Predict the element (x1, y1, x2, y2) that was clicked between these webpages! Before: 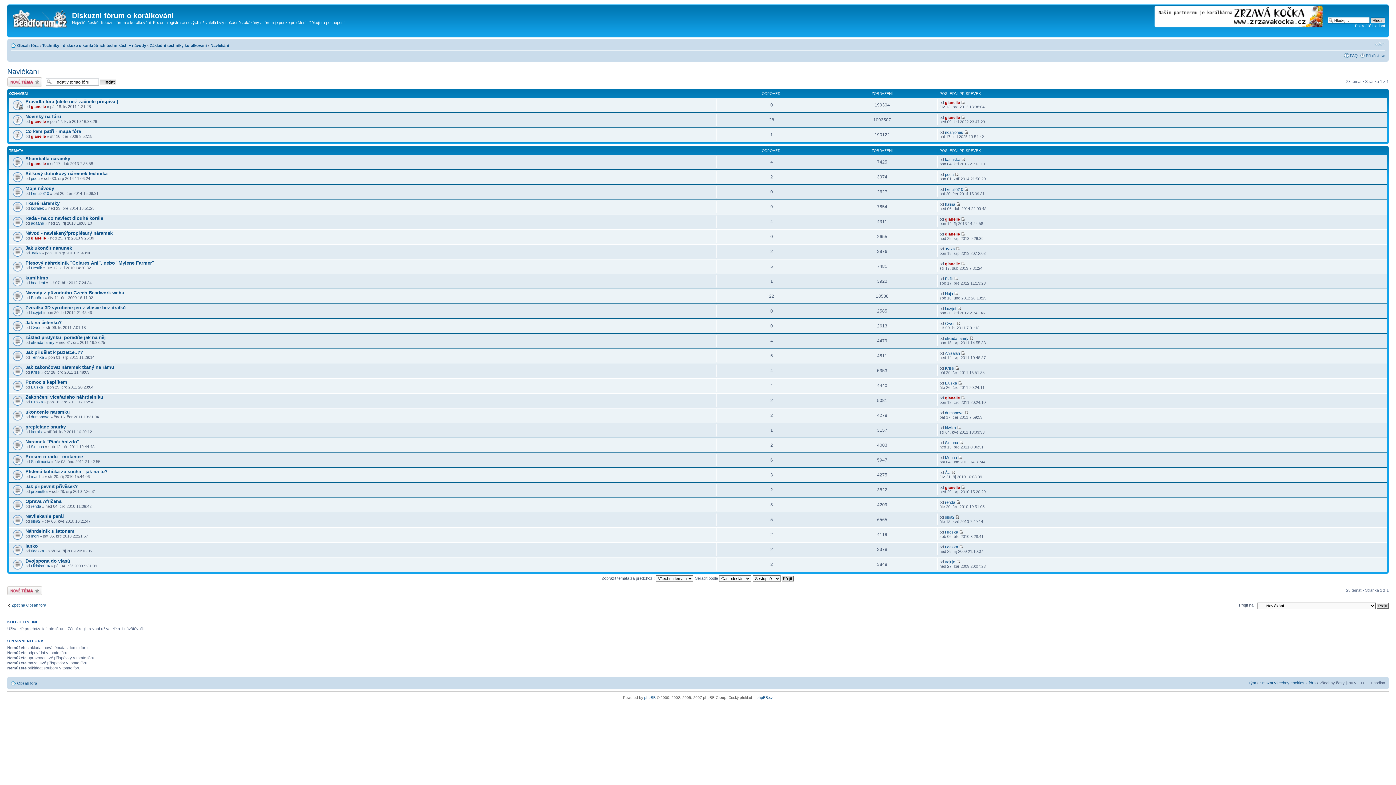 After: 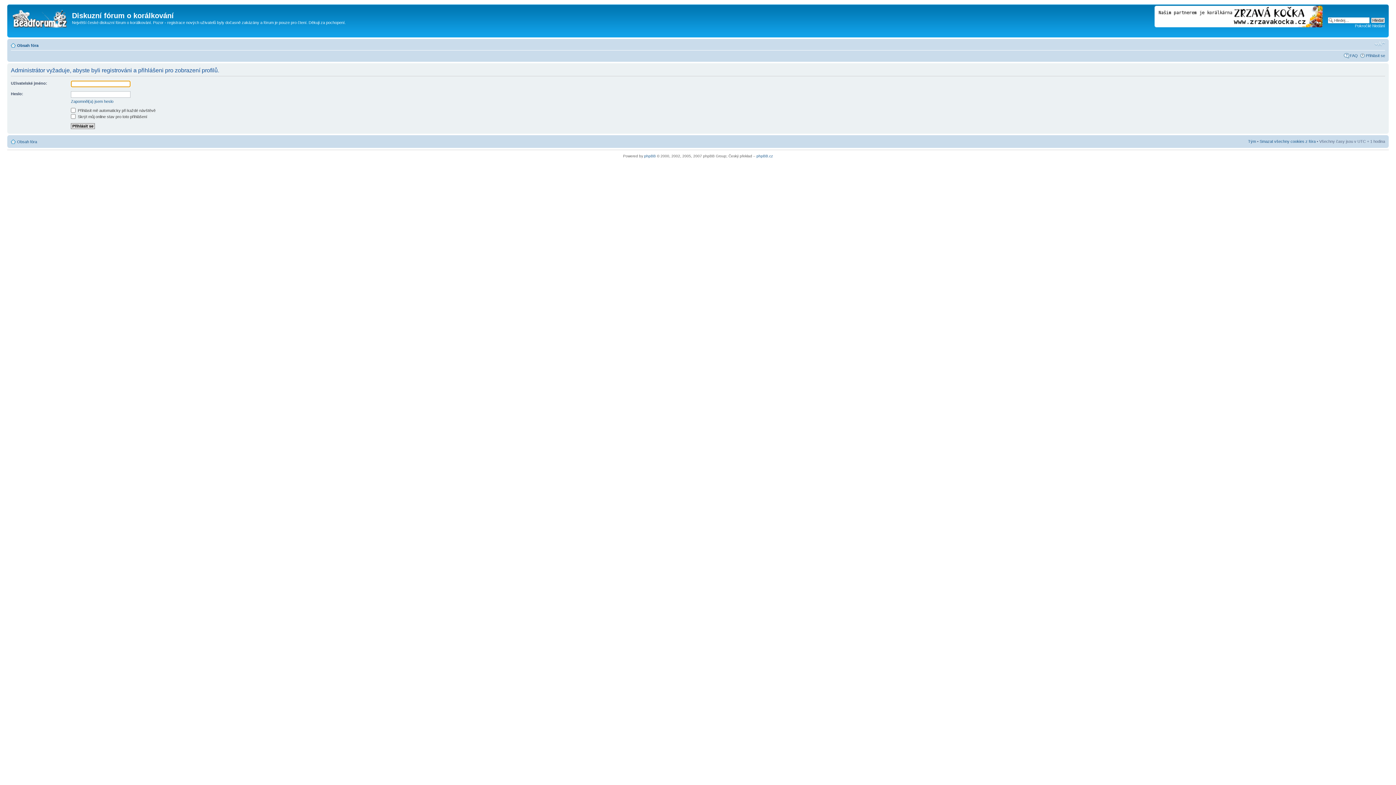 Action: bbox: (945, 246, 955, 251) label: Jytka